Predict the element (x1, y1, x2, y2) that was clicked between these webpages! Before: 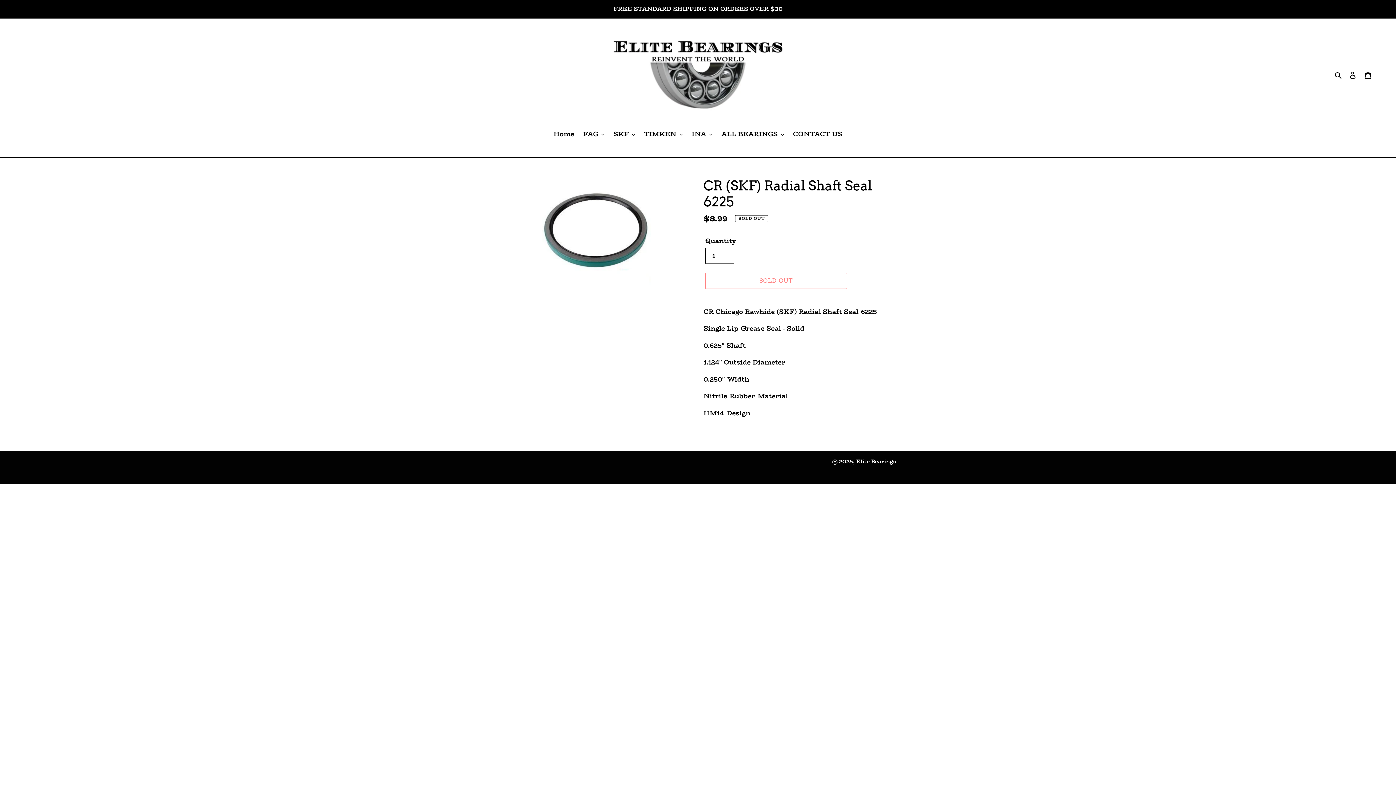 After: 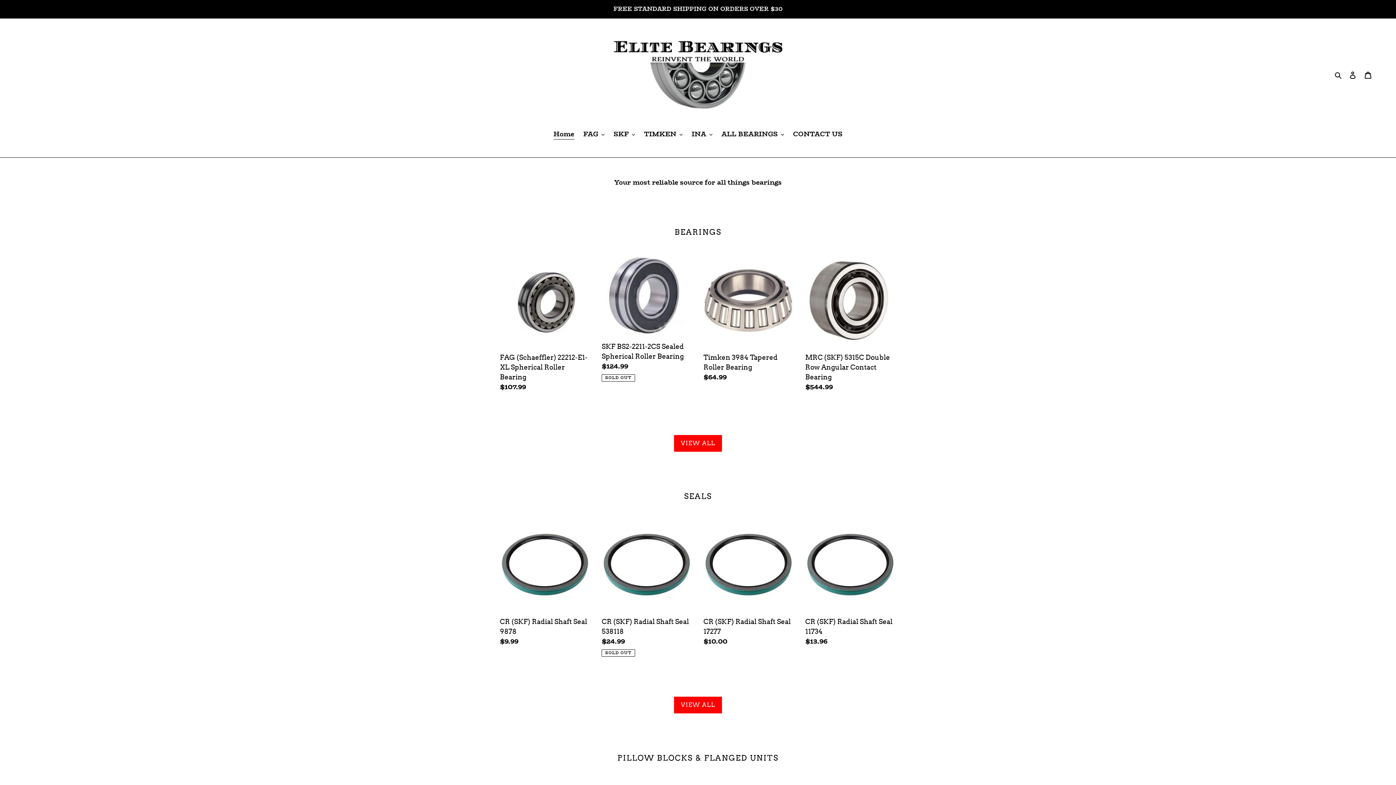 Action: bbox: (856, 457, 896, 465) label: Elite Bearings